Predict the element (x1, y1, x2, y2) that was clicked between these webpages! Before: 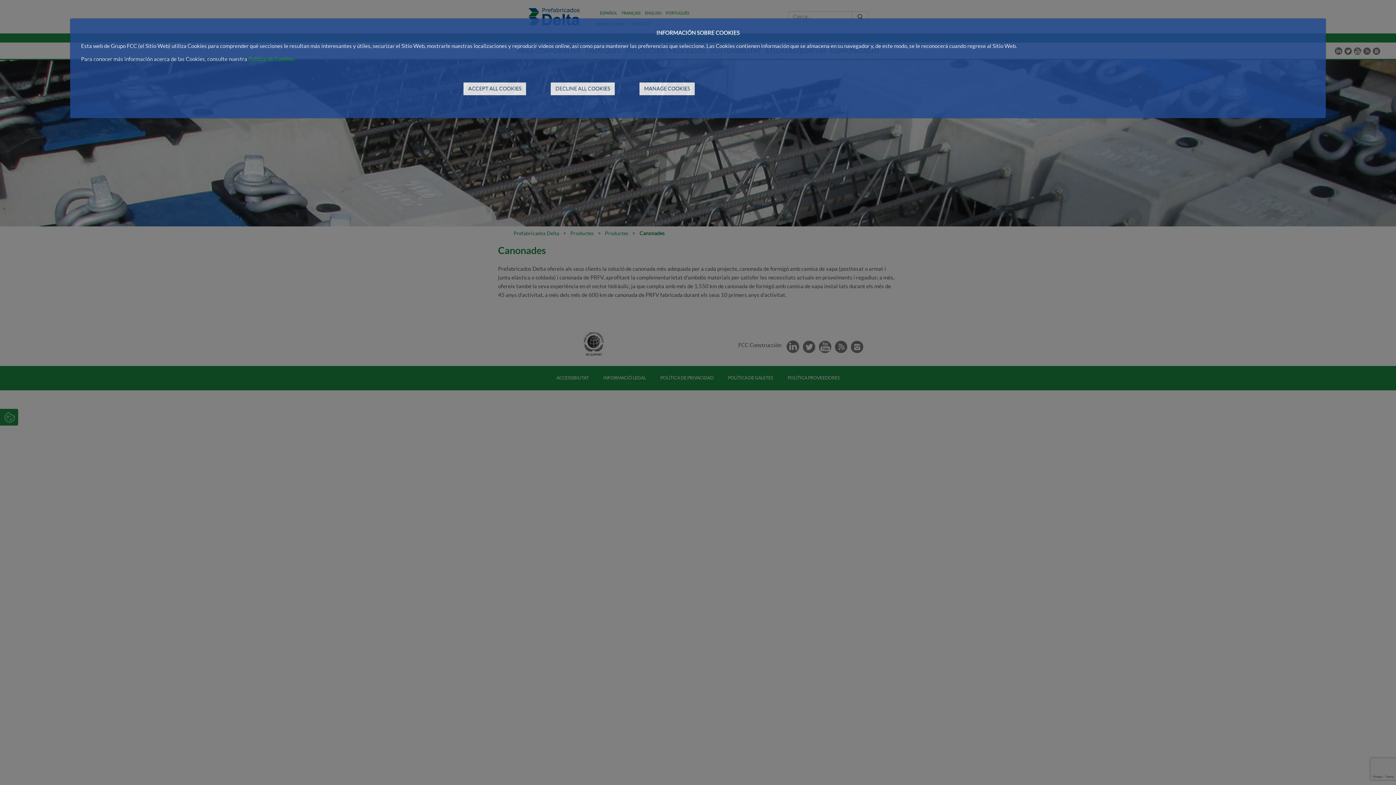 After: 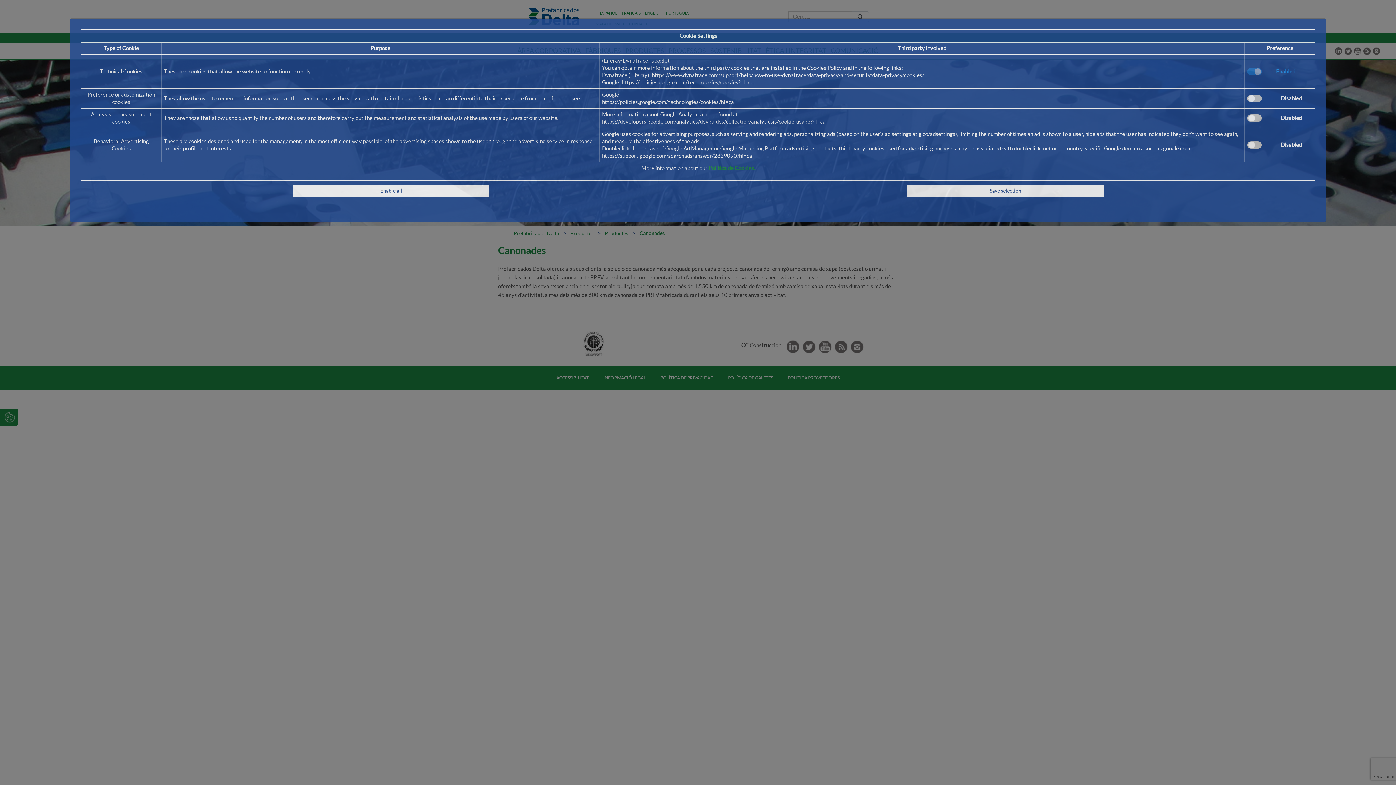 Action: label: MANAGE COOKIES bbox: (639, 82, 694, 95)